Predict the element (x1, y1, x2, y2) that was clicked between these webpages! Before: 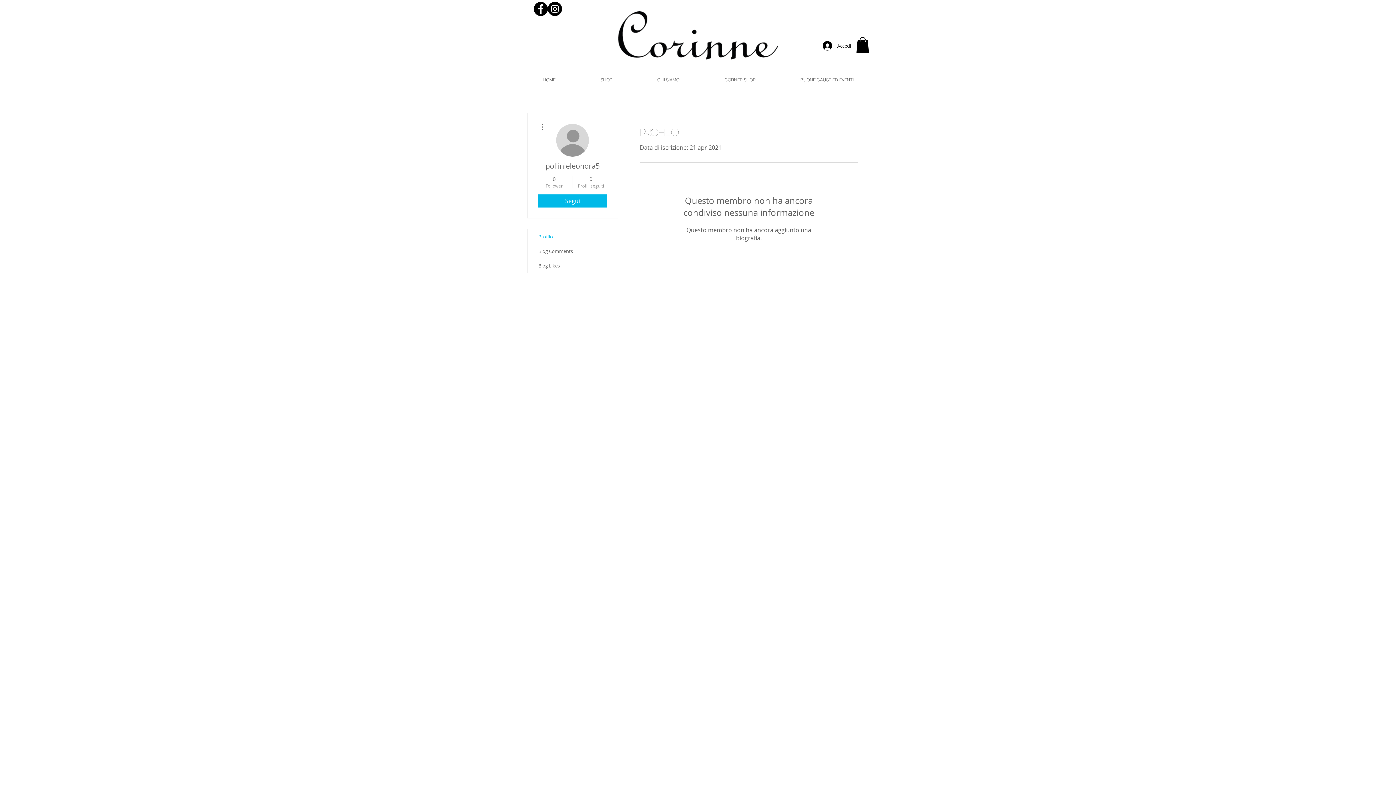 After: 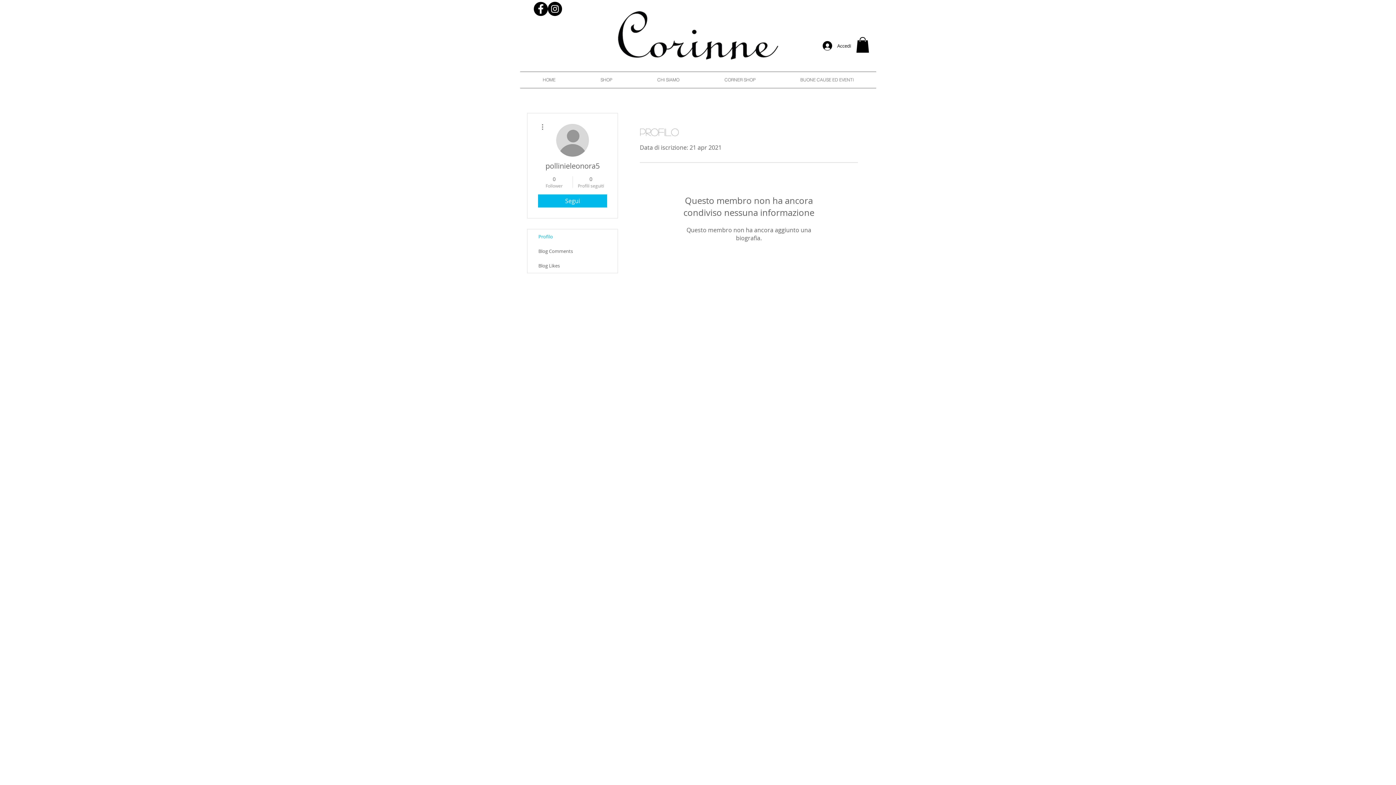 Action: bbox: (856, 37, 869, 52)